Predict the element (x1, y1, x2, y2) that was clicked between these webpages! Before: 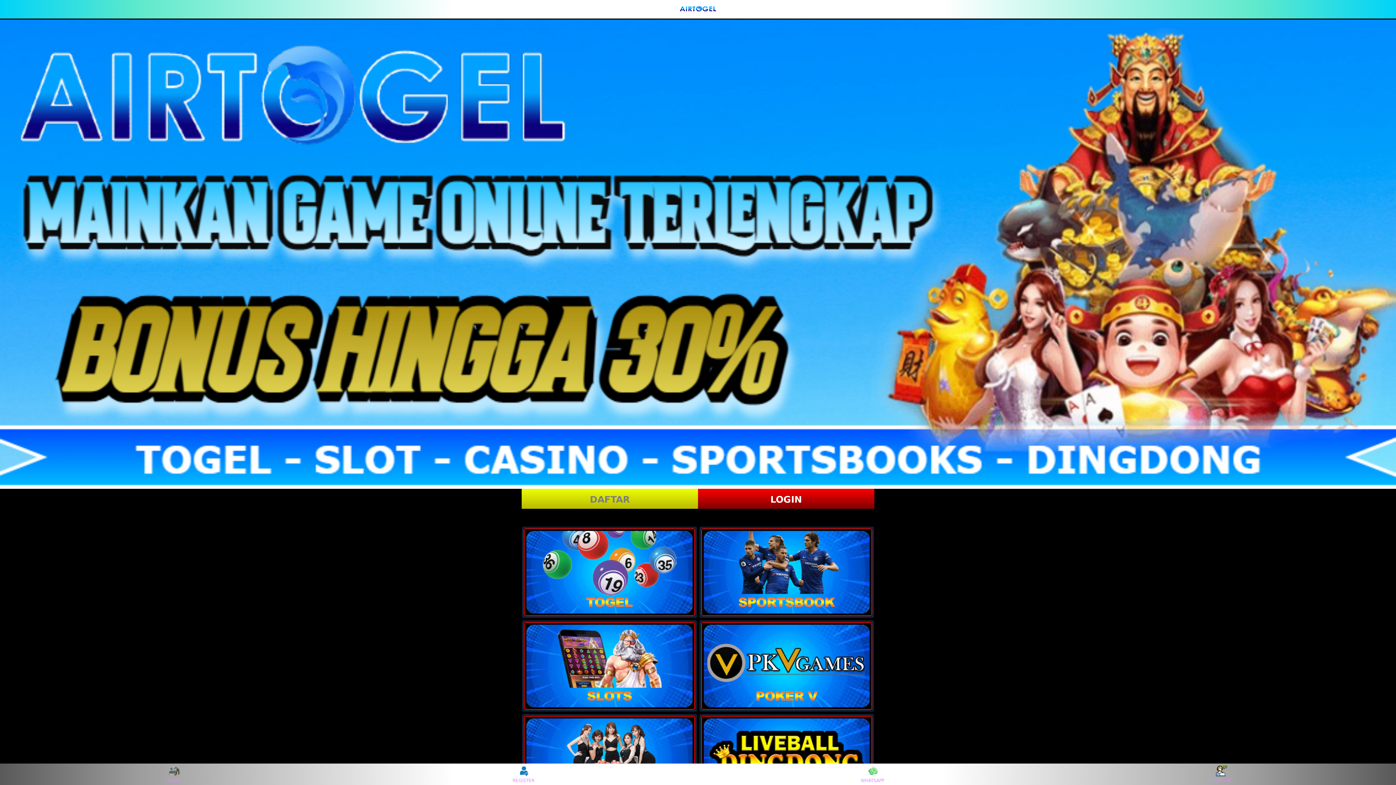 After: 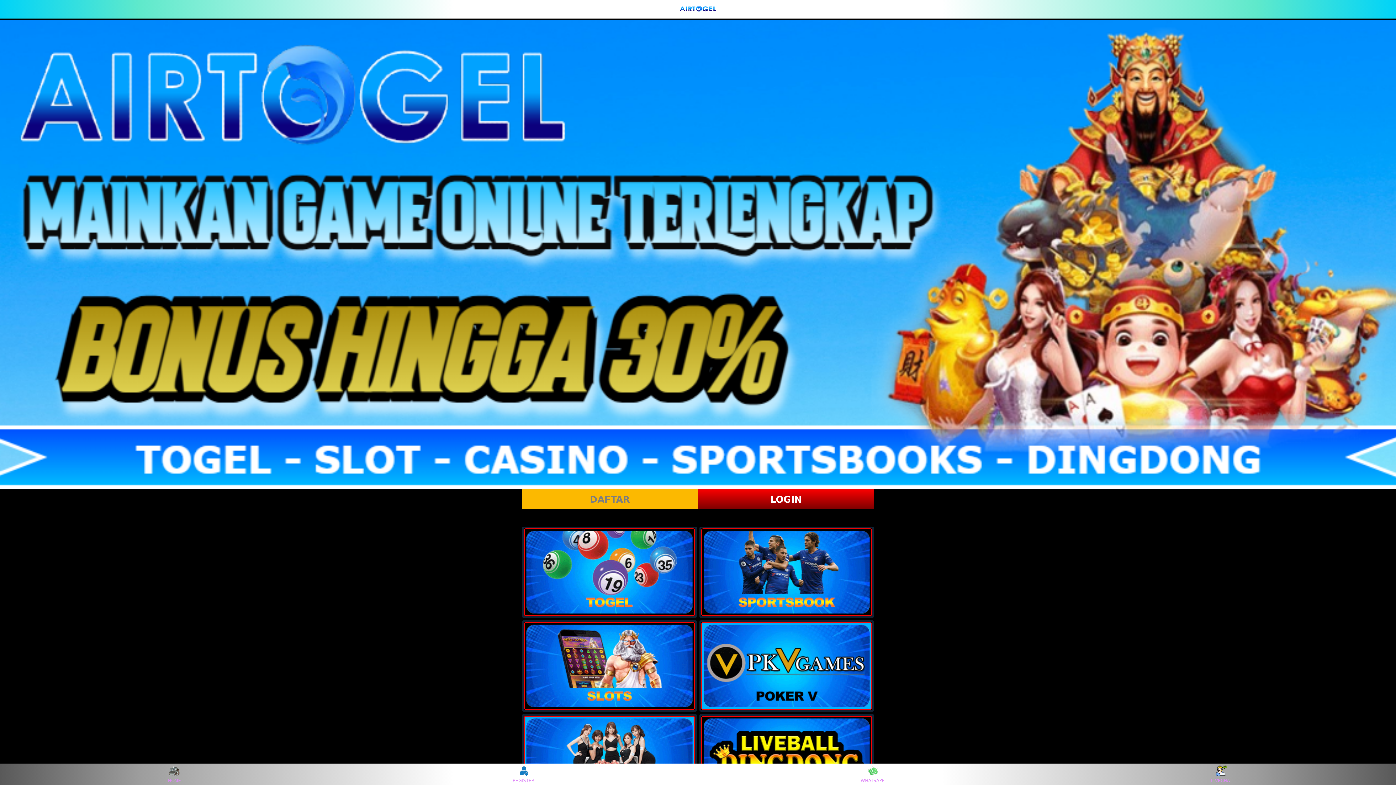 Action: label: DAFTAR bbox: (521, 489, 698, 509)